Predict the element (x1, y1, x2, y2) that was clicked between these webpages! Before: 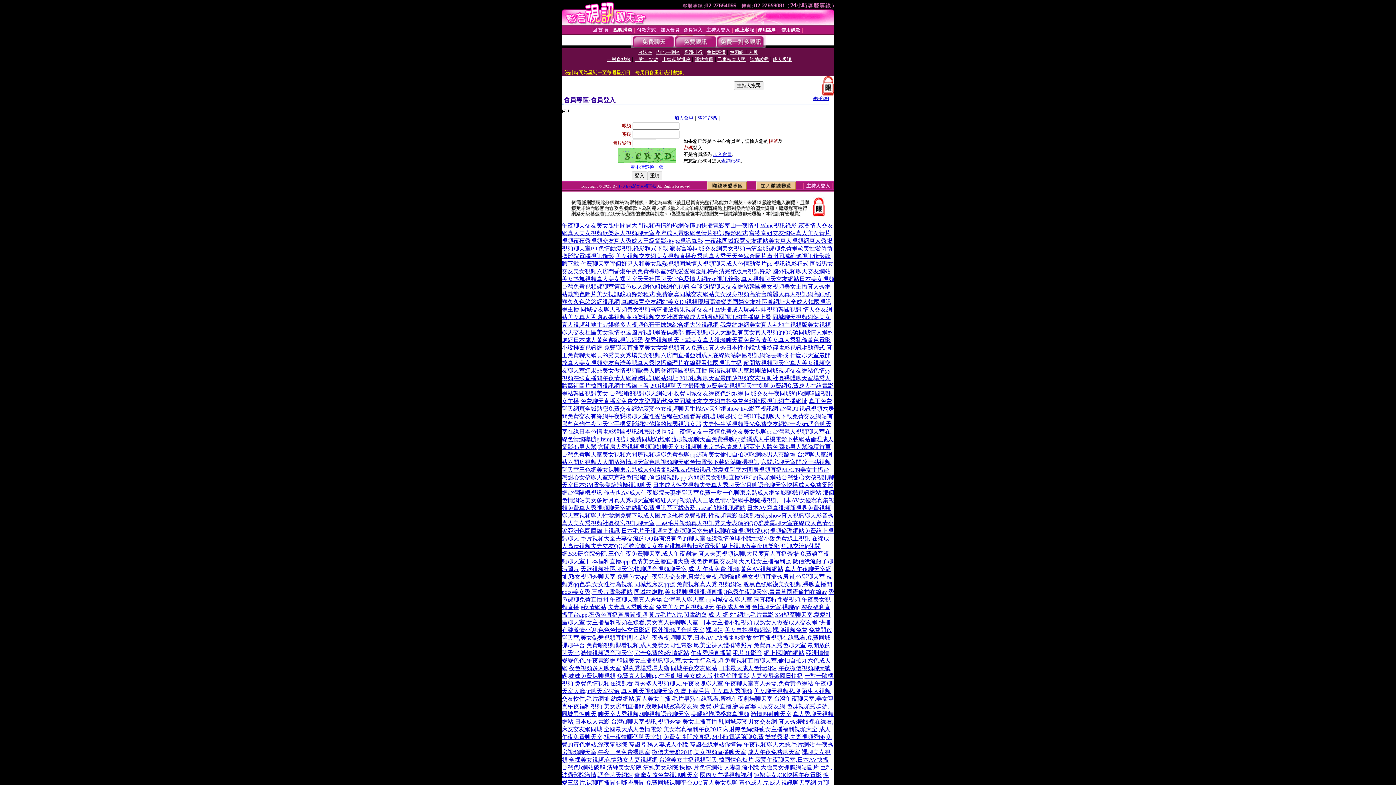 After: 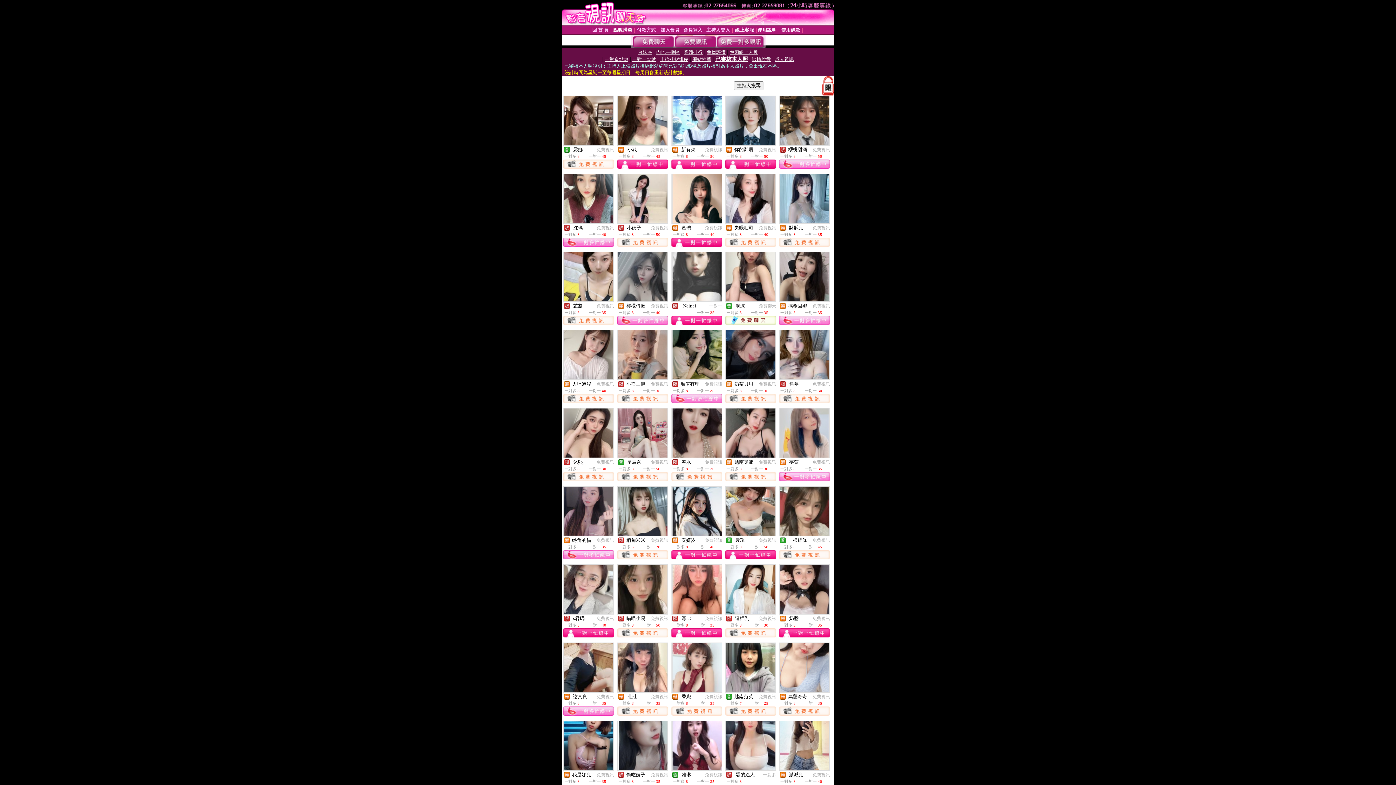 Action: bbox: (717, 56, 746, 62) label: 已審核本人照